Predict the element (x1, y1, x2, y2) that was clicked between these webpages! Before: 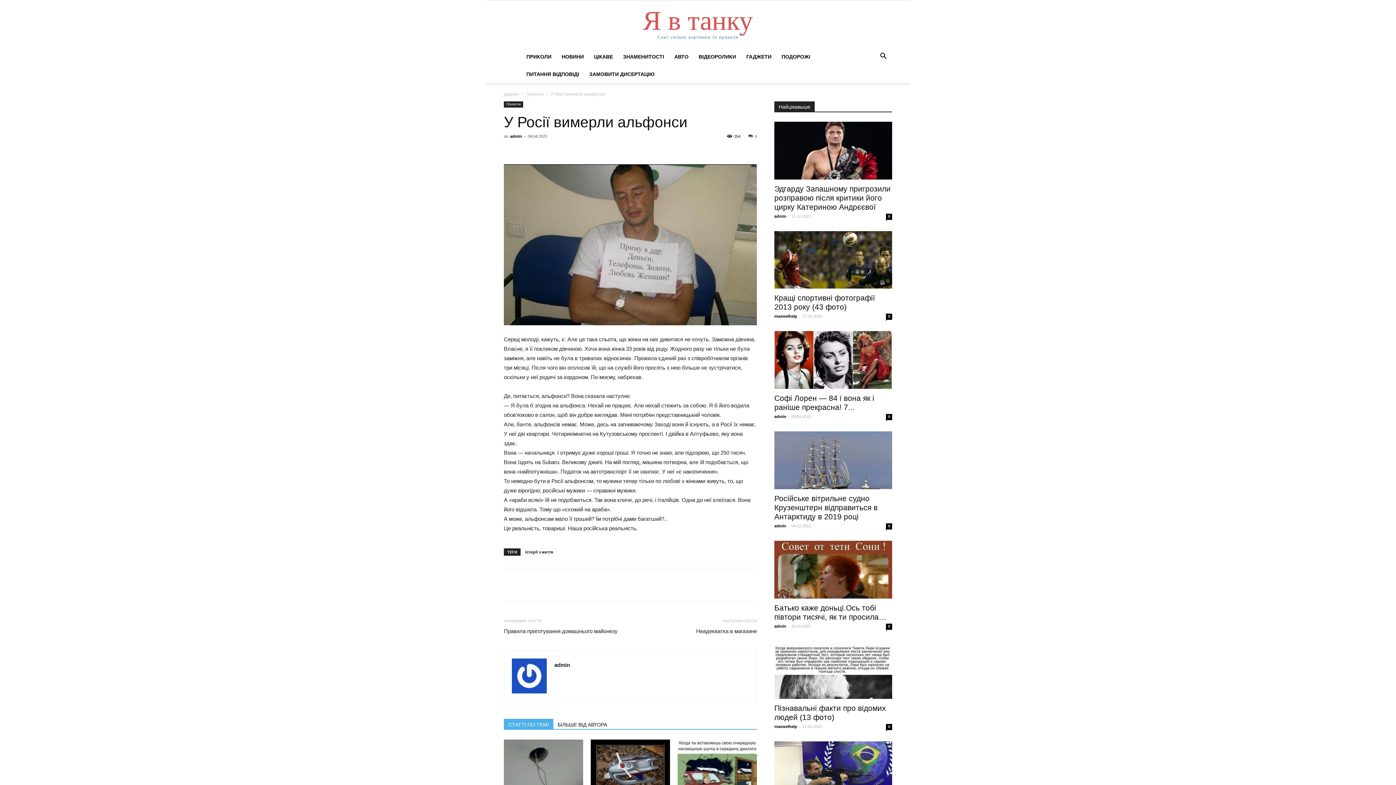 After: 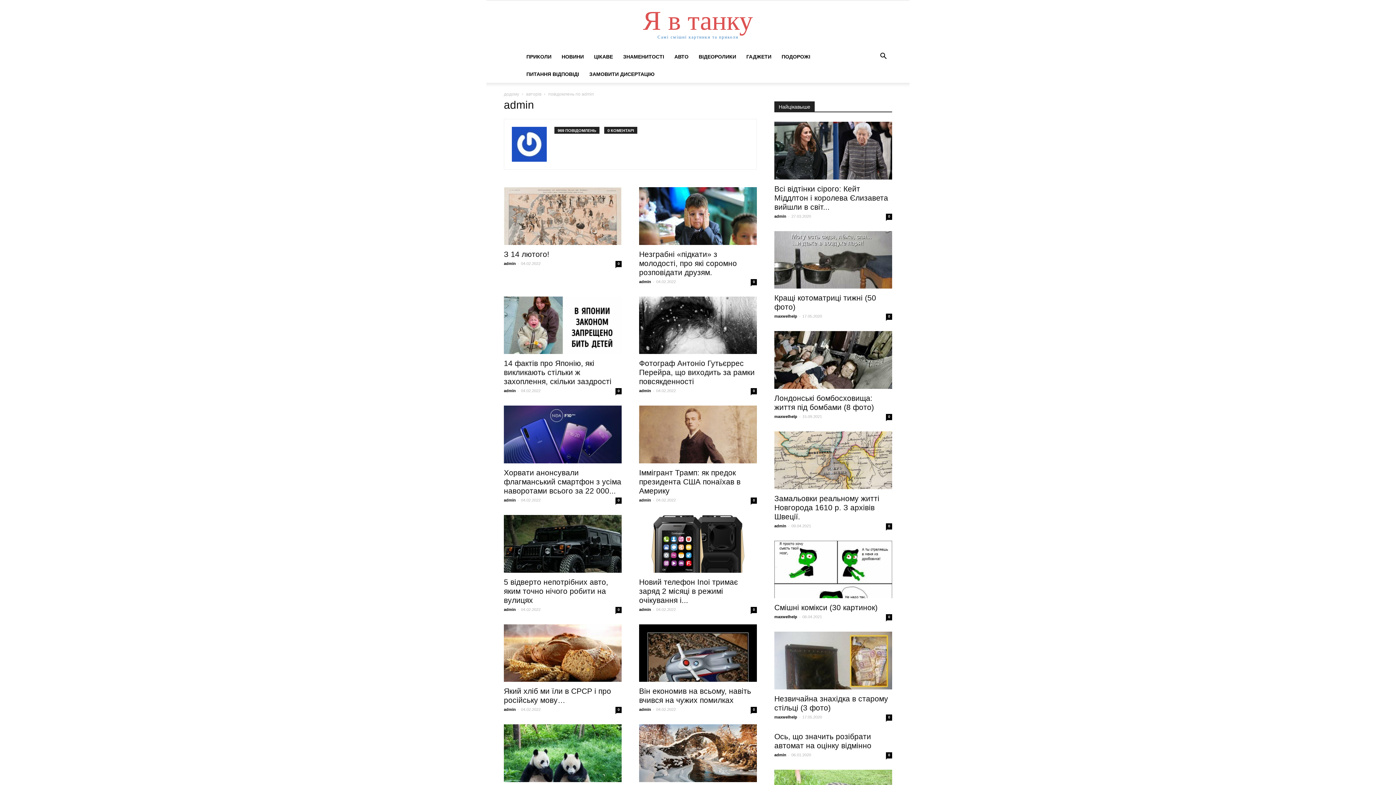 Action: label: admin bbox: (774, 214, 786, 218)